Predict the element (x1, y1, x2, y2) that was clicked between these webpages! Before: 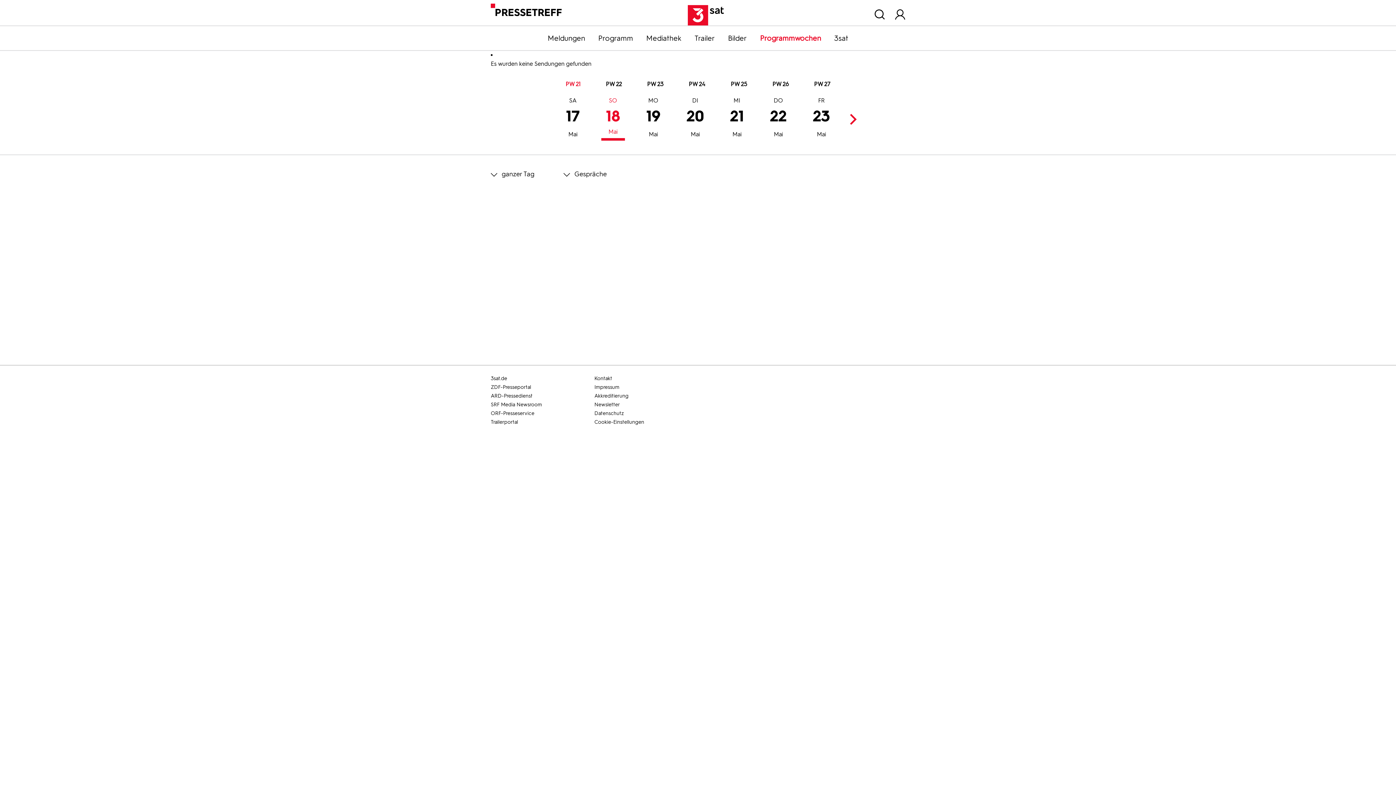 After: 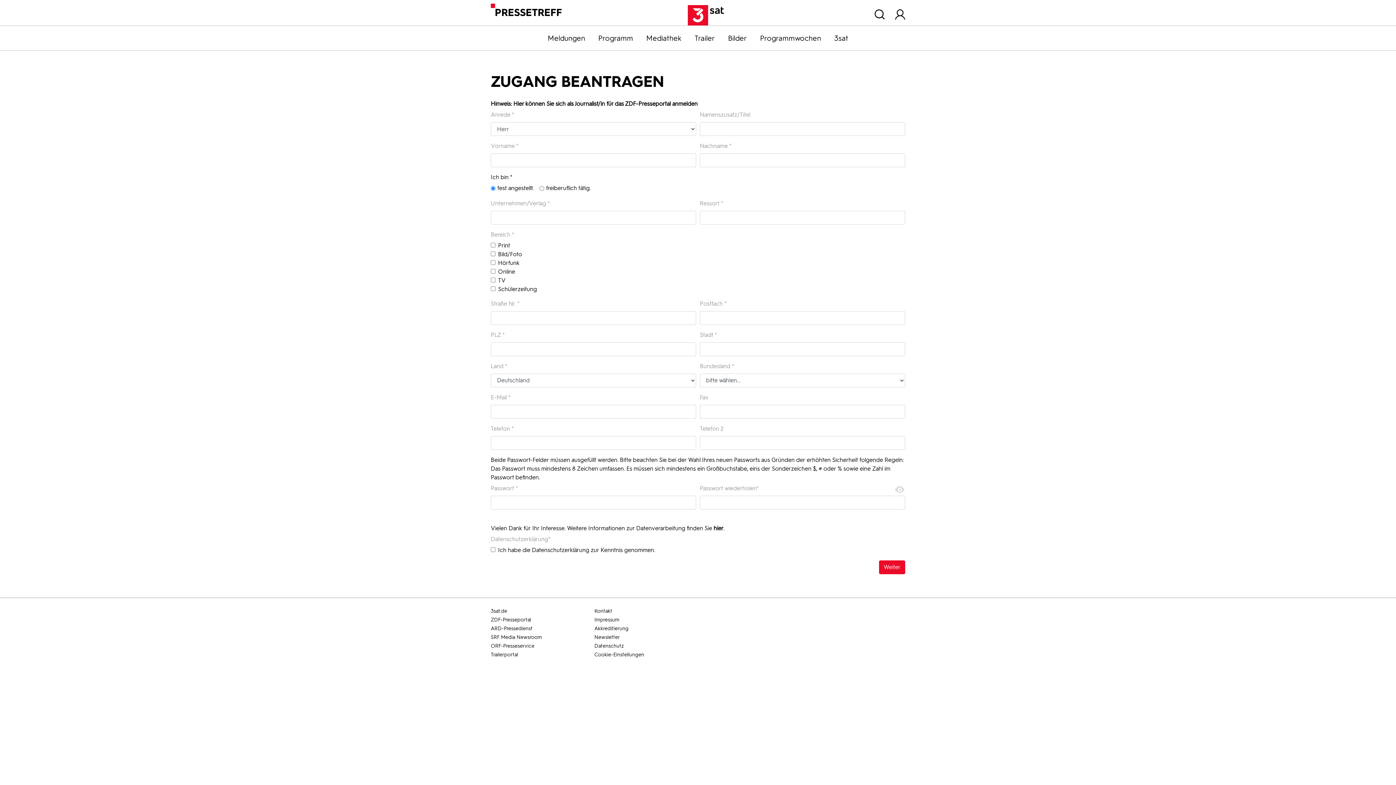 Action: bbox: (594, 392, 696, 400) label: Akkreditierung